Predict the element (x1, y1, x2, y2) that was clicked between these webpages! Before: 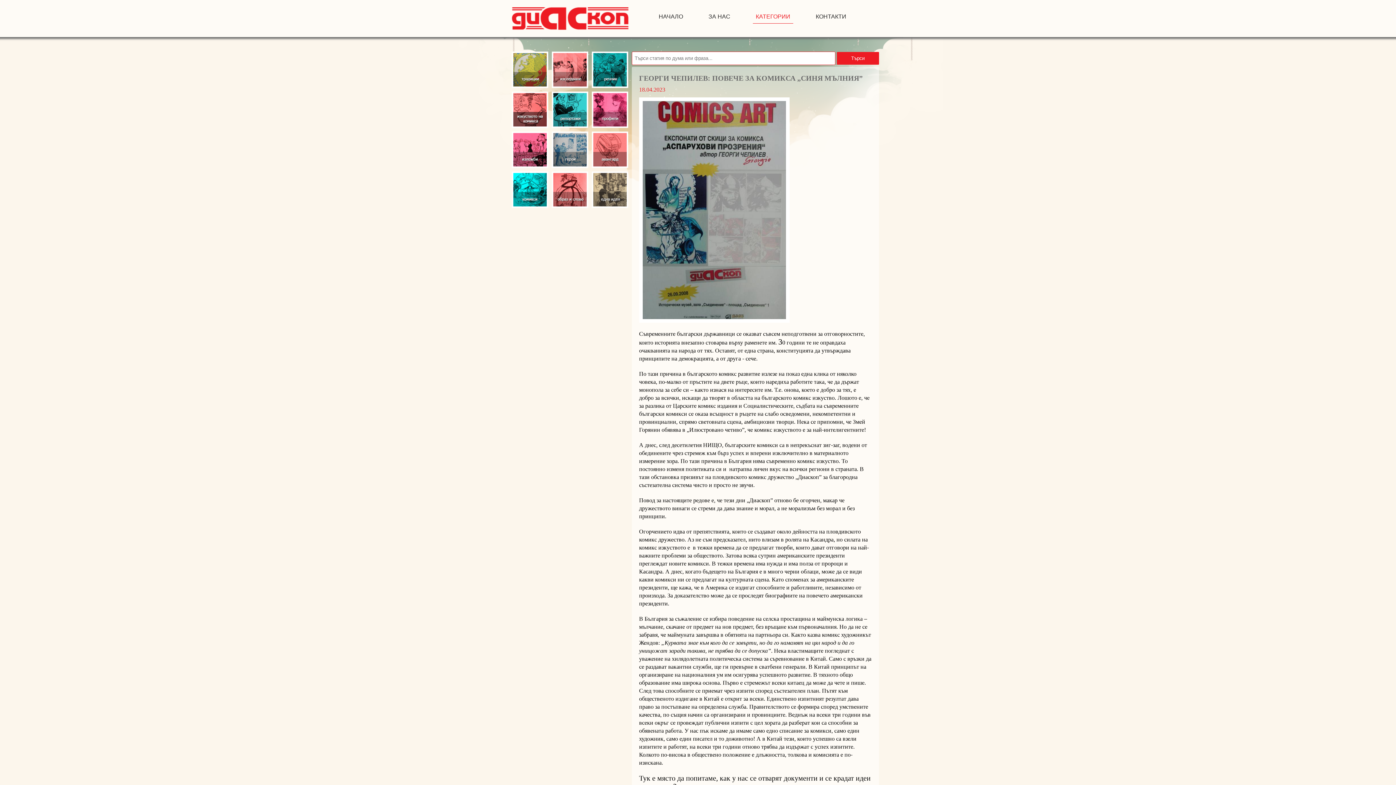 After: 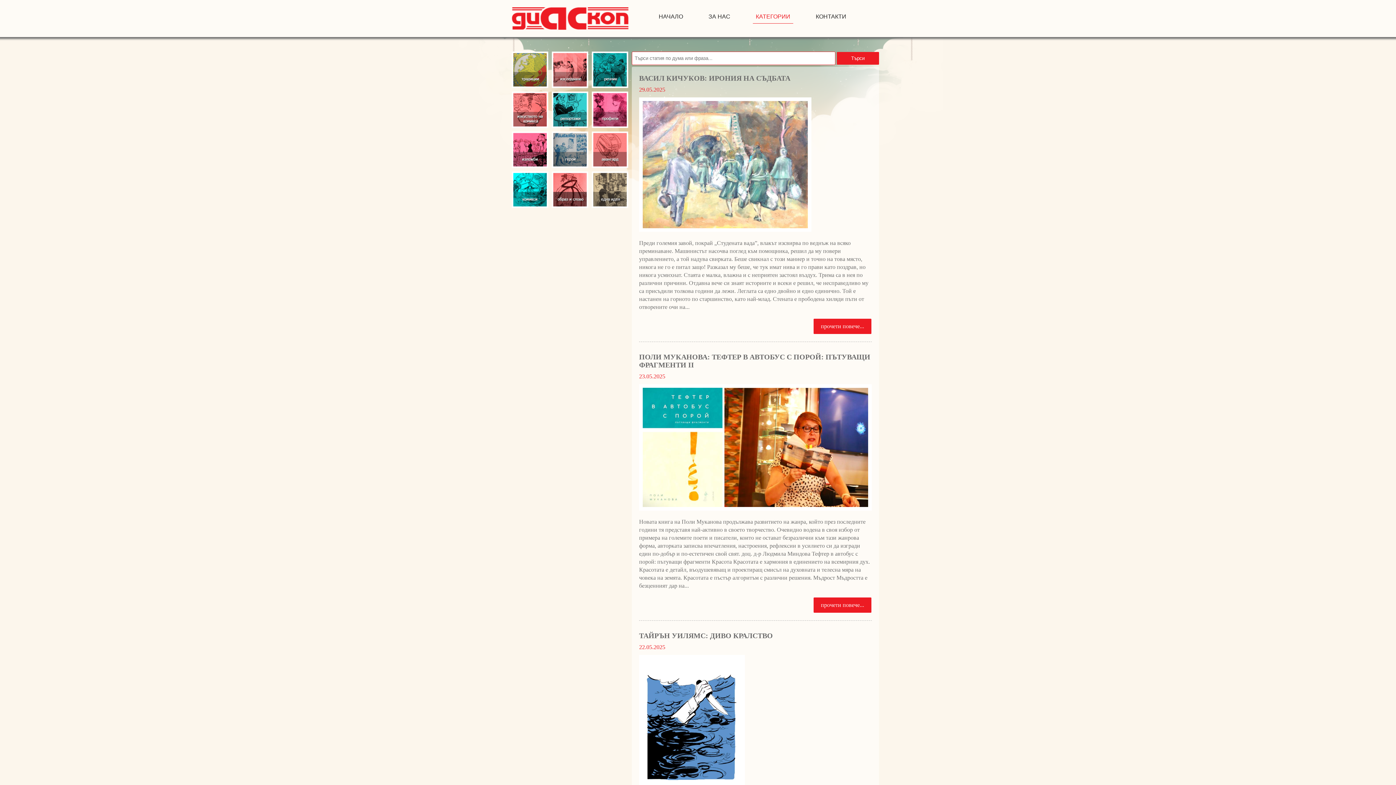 Action: bbox: (552, 171, 588, 208) label: Образ и слово